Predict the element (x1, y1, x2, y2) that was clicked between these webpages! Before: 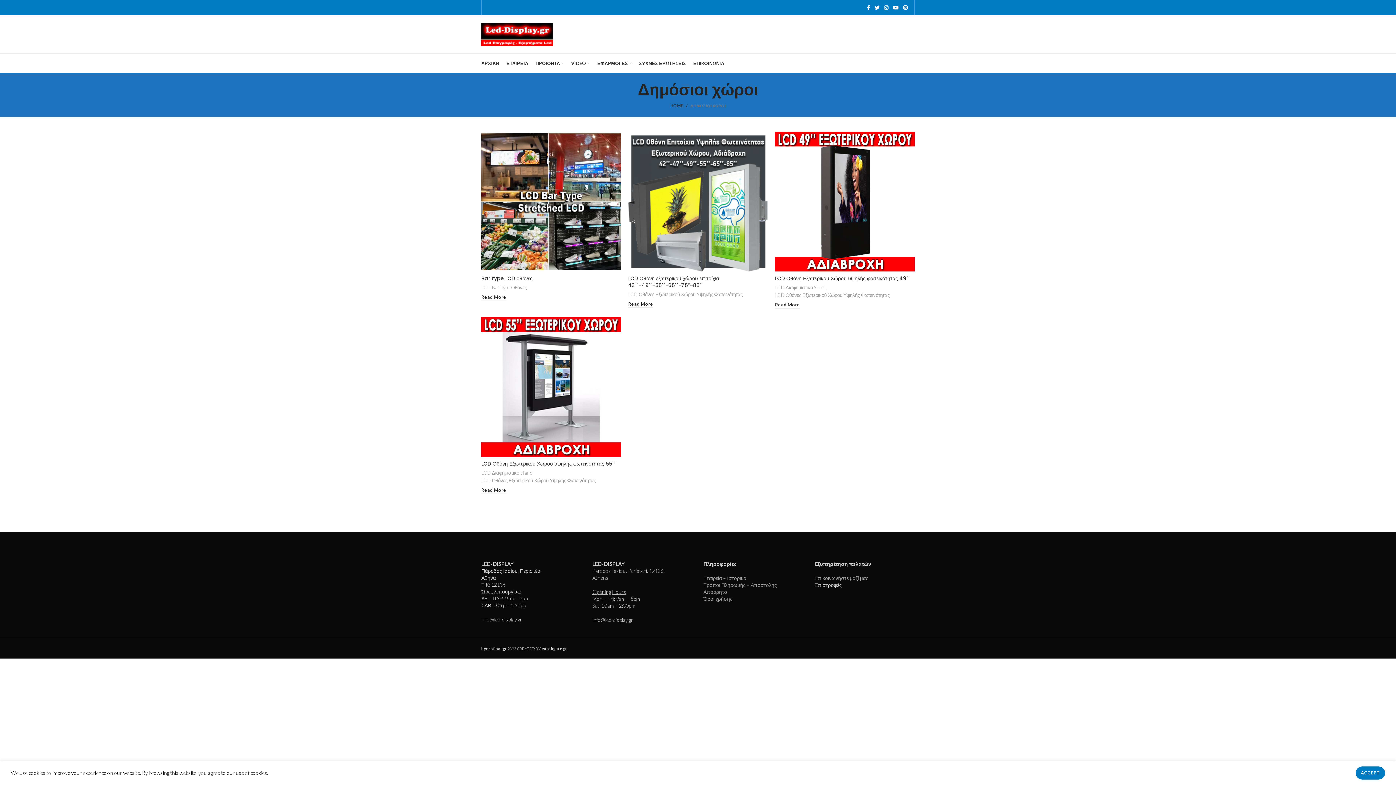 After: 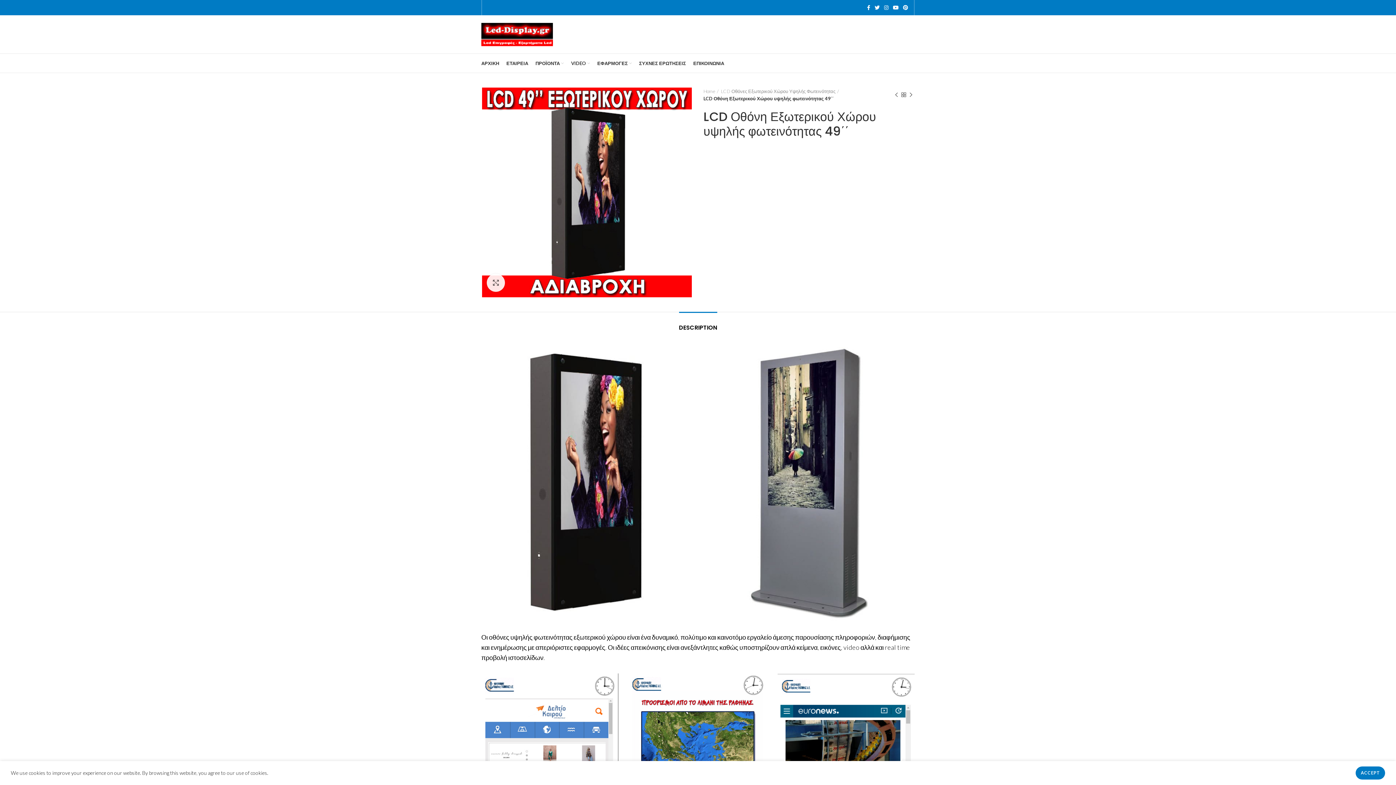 Action: label: LCD Οθόνη Εξωτερικού Χώρου υψηλής φωτεινότητας 49΄΄ bbox: (775, 274, 910, 282)